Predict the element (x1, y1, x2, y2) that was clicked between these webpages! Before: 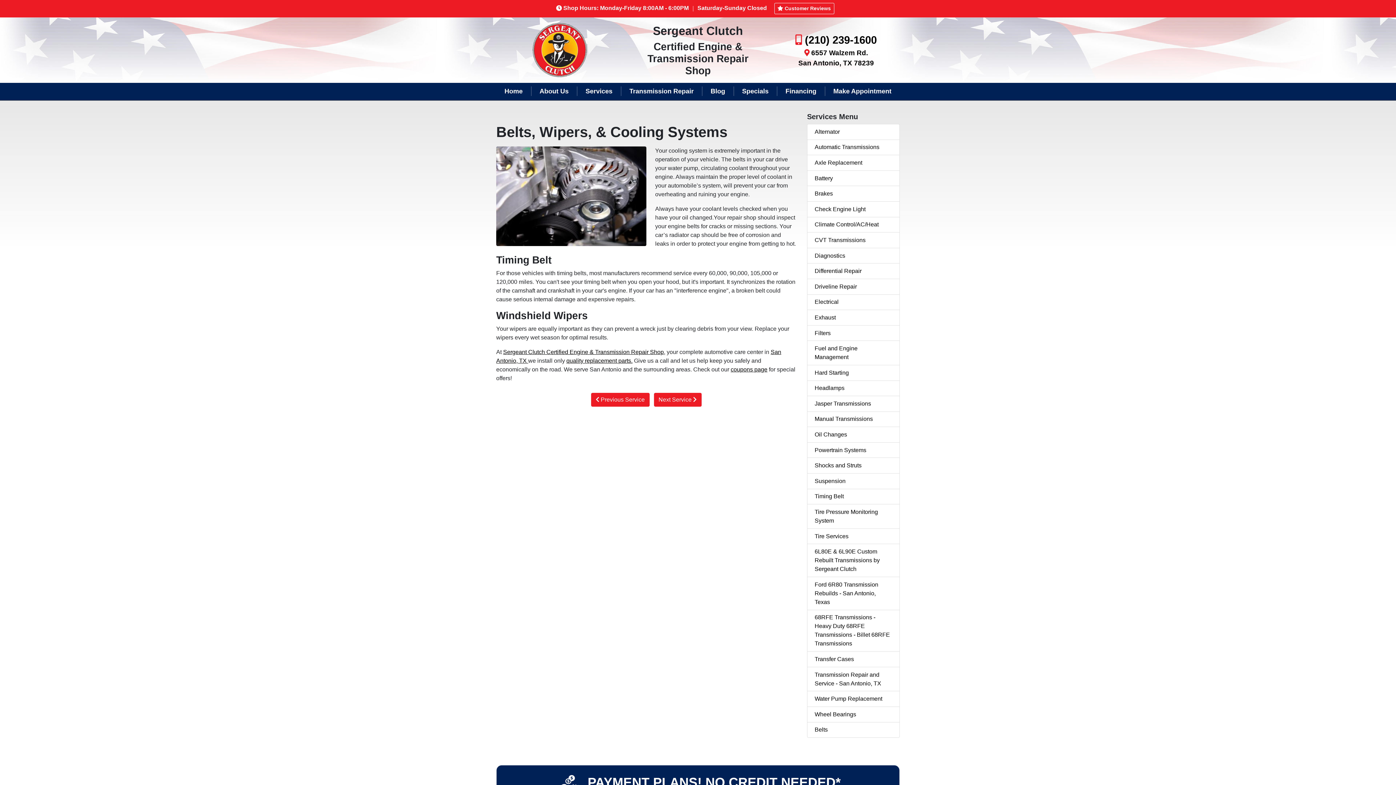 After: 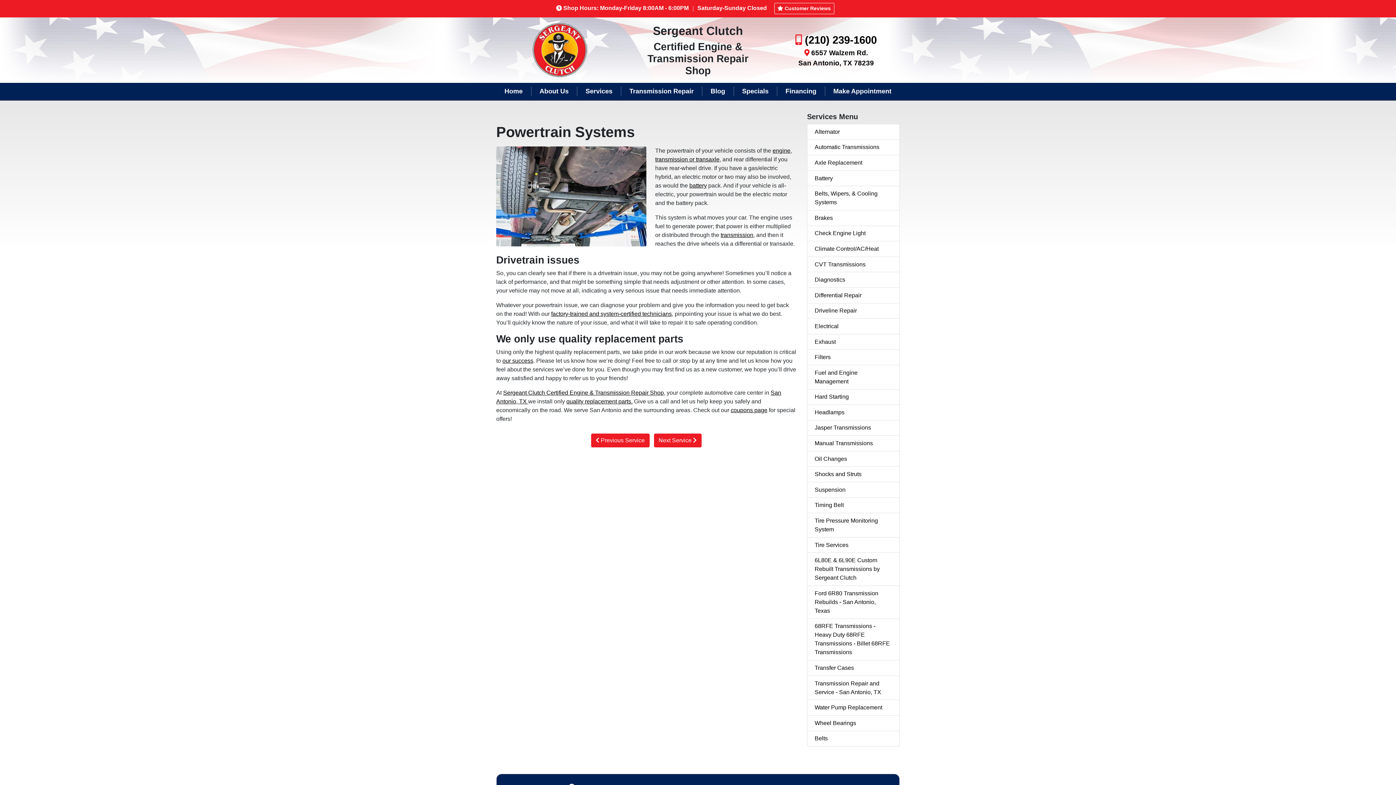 Action: bbox: (807, 442, 900, 458) label: Powertrain Systems